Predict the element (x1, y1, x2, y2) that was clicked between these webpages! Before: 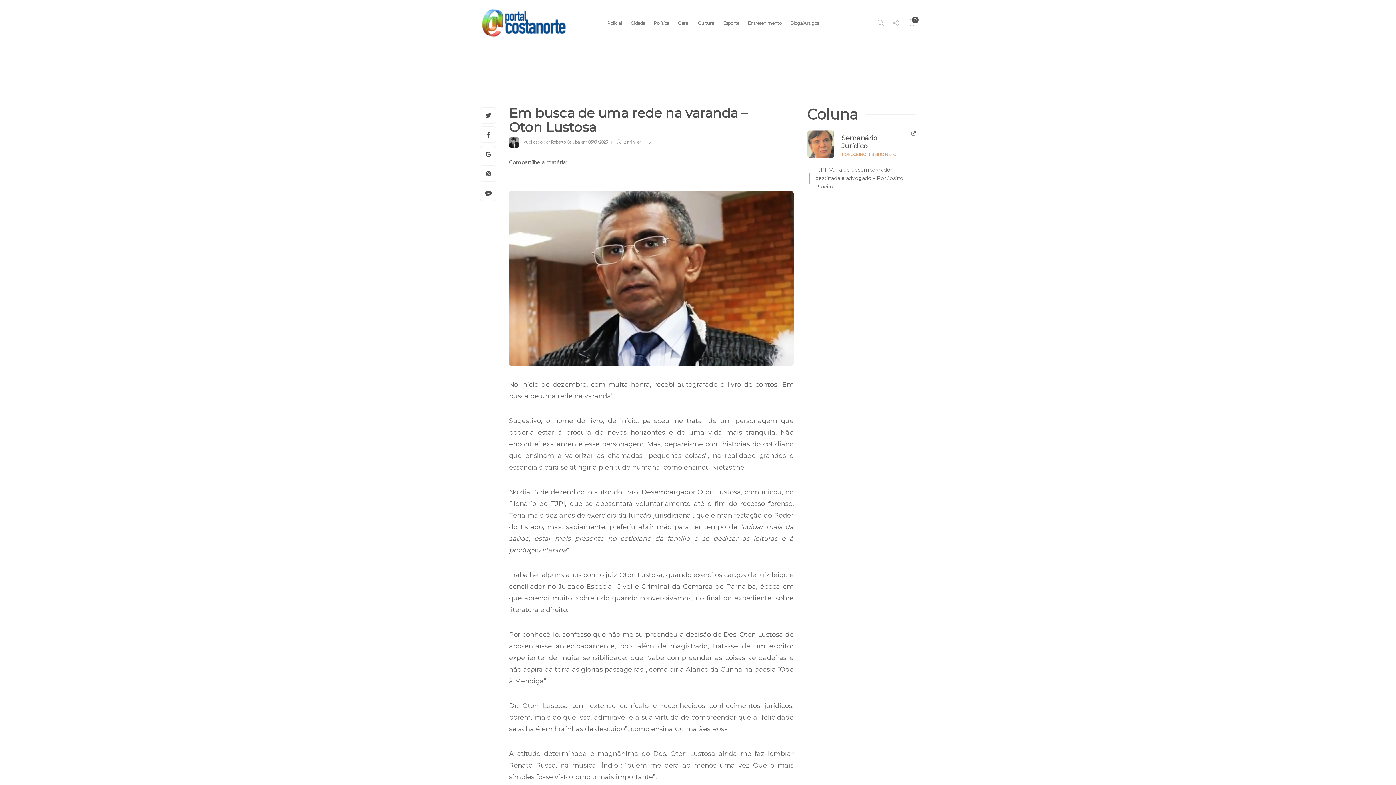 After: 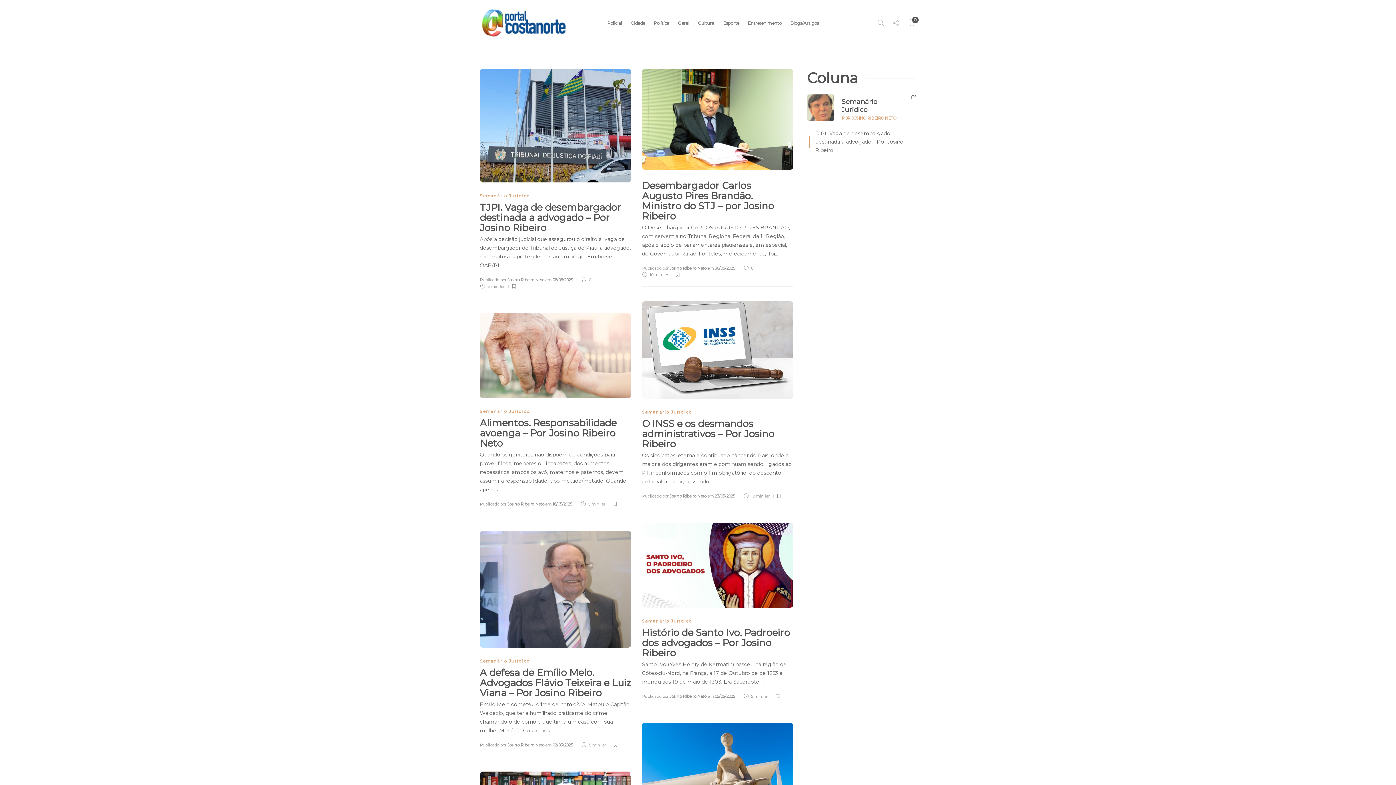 Action: bbox: (841, 92, 903, 115) label: Semanário Jurídico
POR JOSINO RIBEIRO NETO